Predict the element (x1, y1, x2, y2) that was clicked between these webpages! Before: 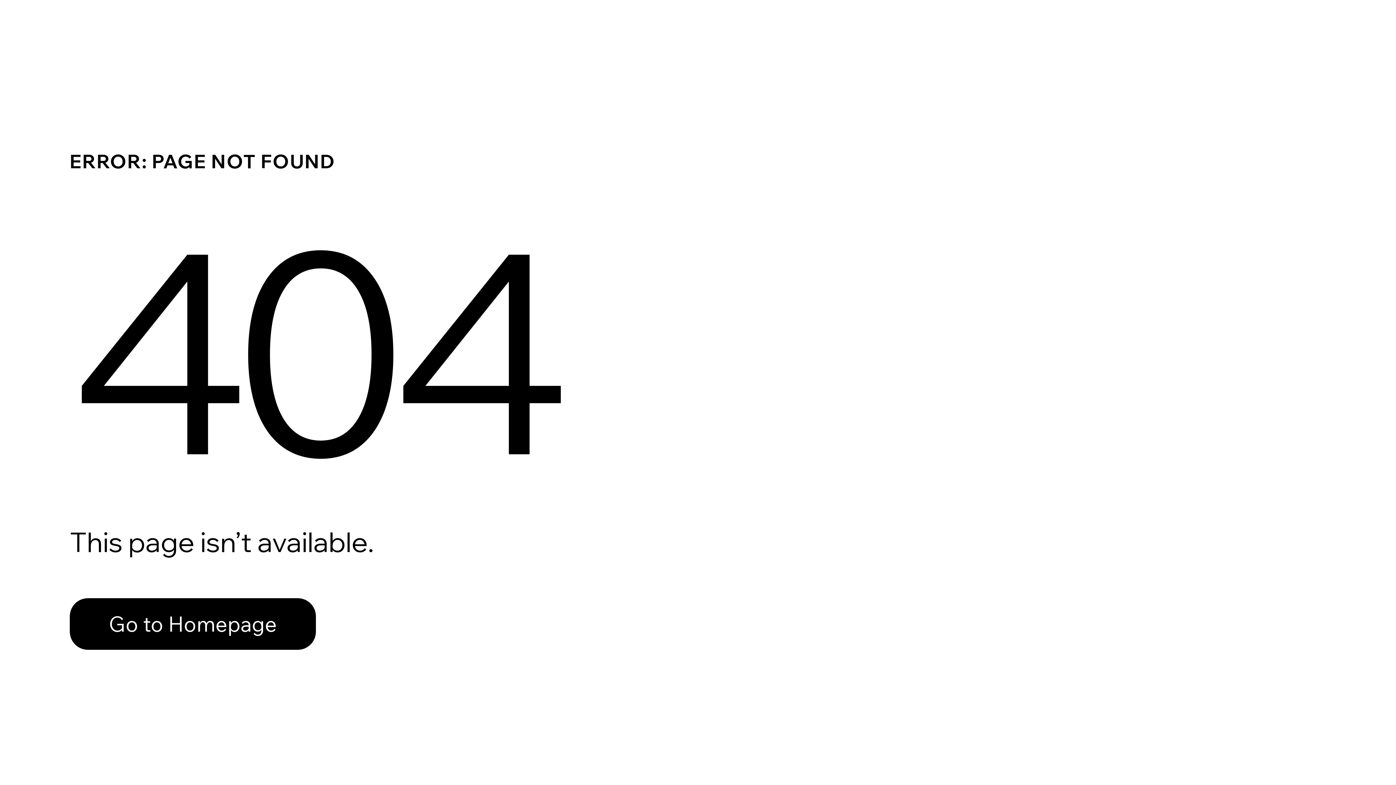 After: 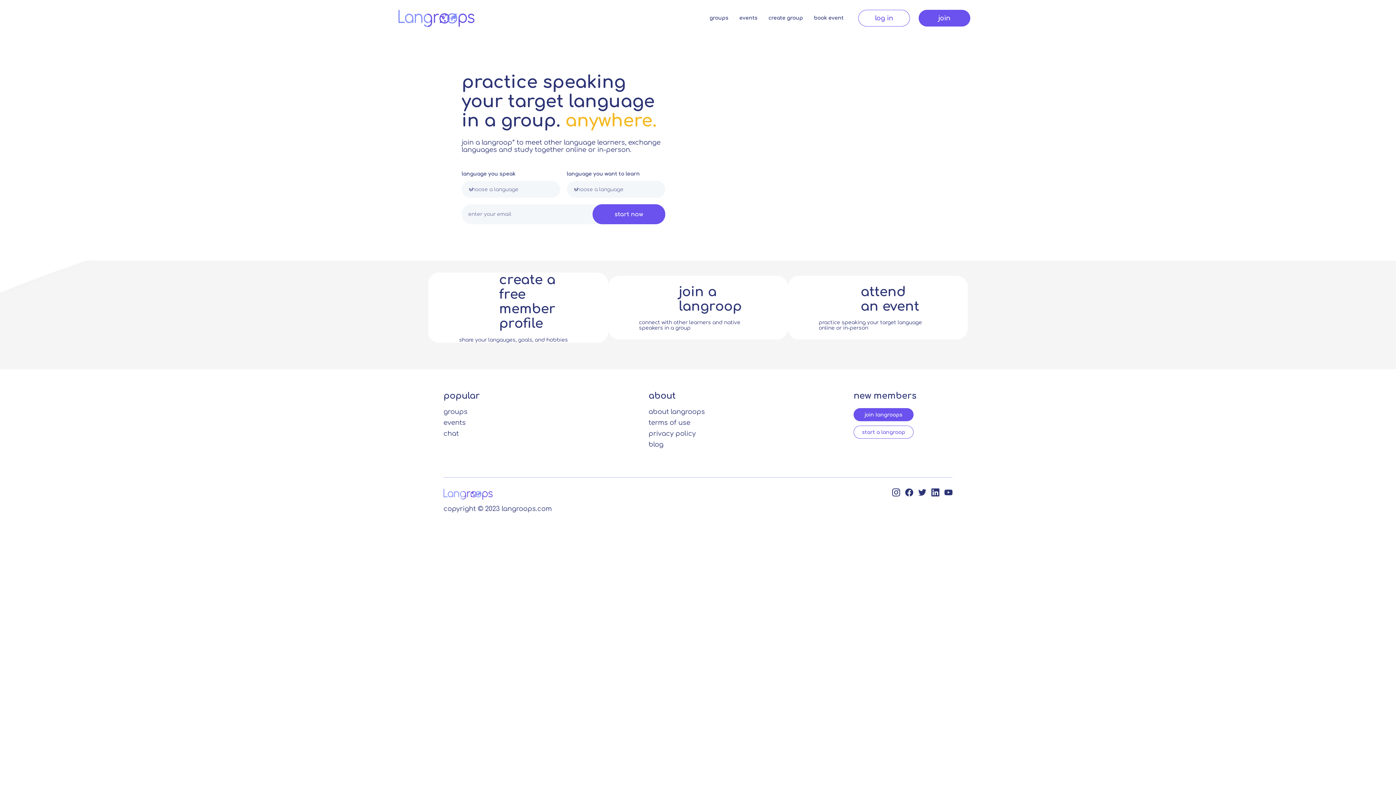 Action: label: Go to Homepage bbox: (69, 582, 768, 659)